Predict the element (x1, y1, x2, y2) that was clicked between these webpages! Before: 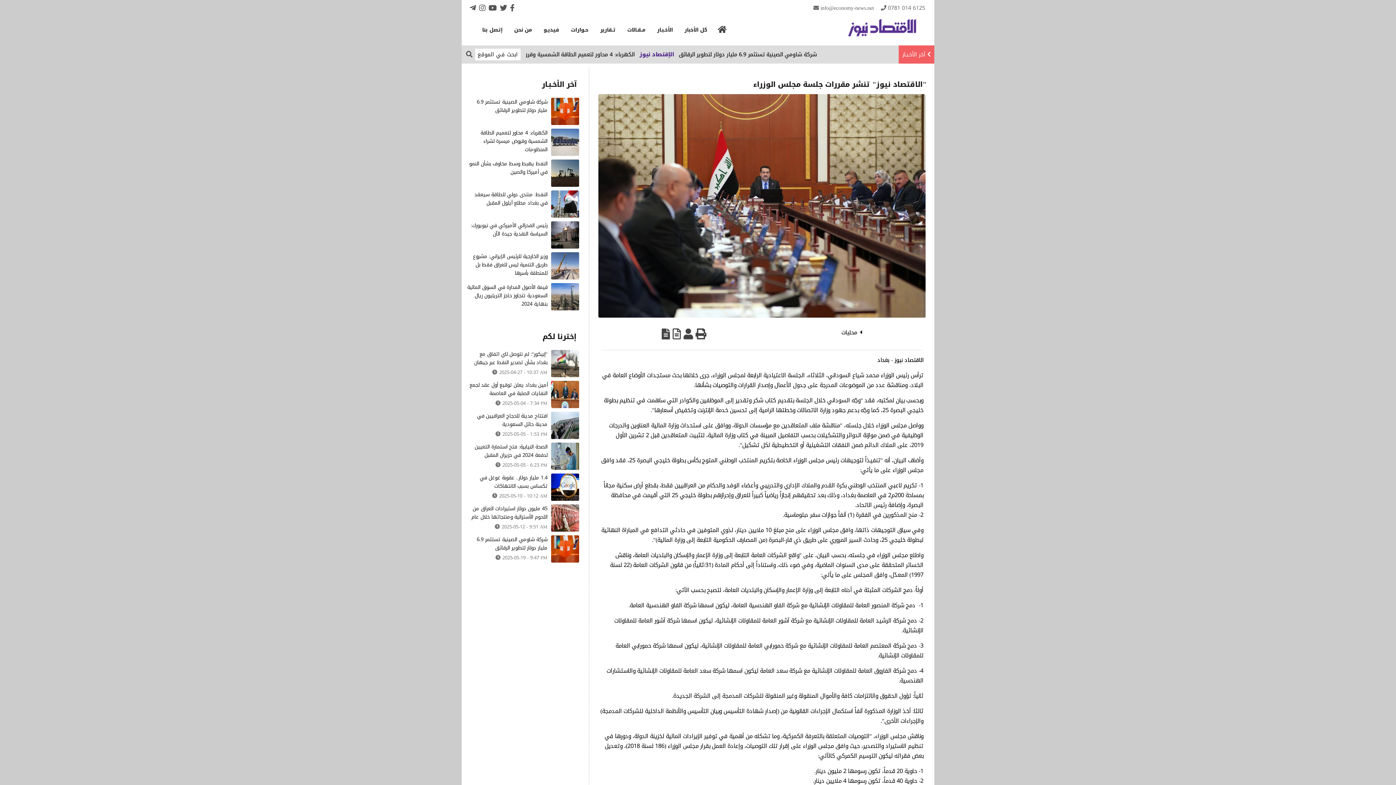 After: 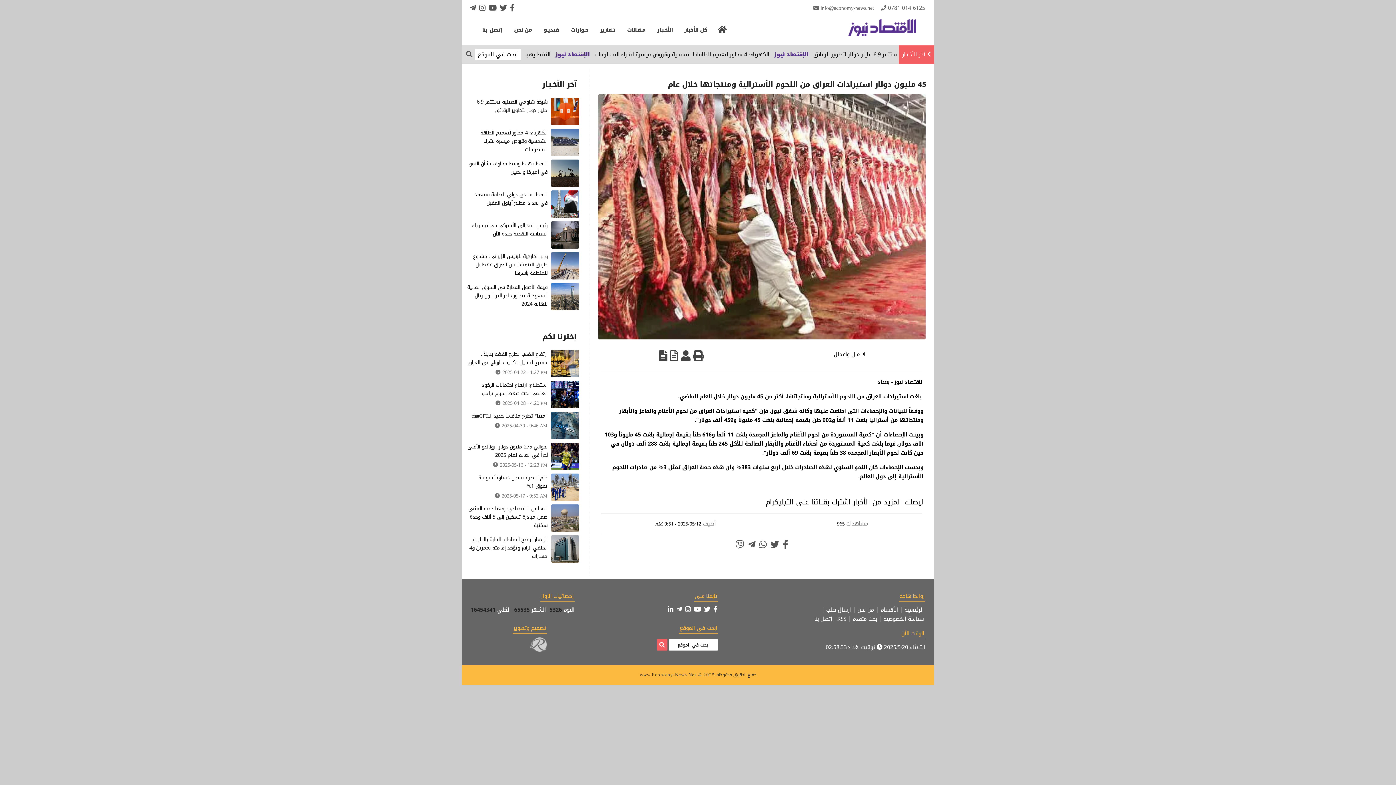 Action: bbox: (551, 521, 579, 532)